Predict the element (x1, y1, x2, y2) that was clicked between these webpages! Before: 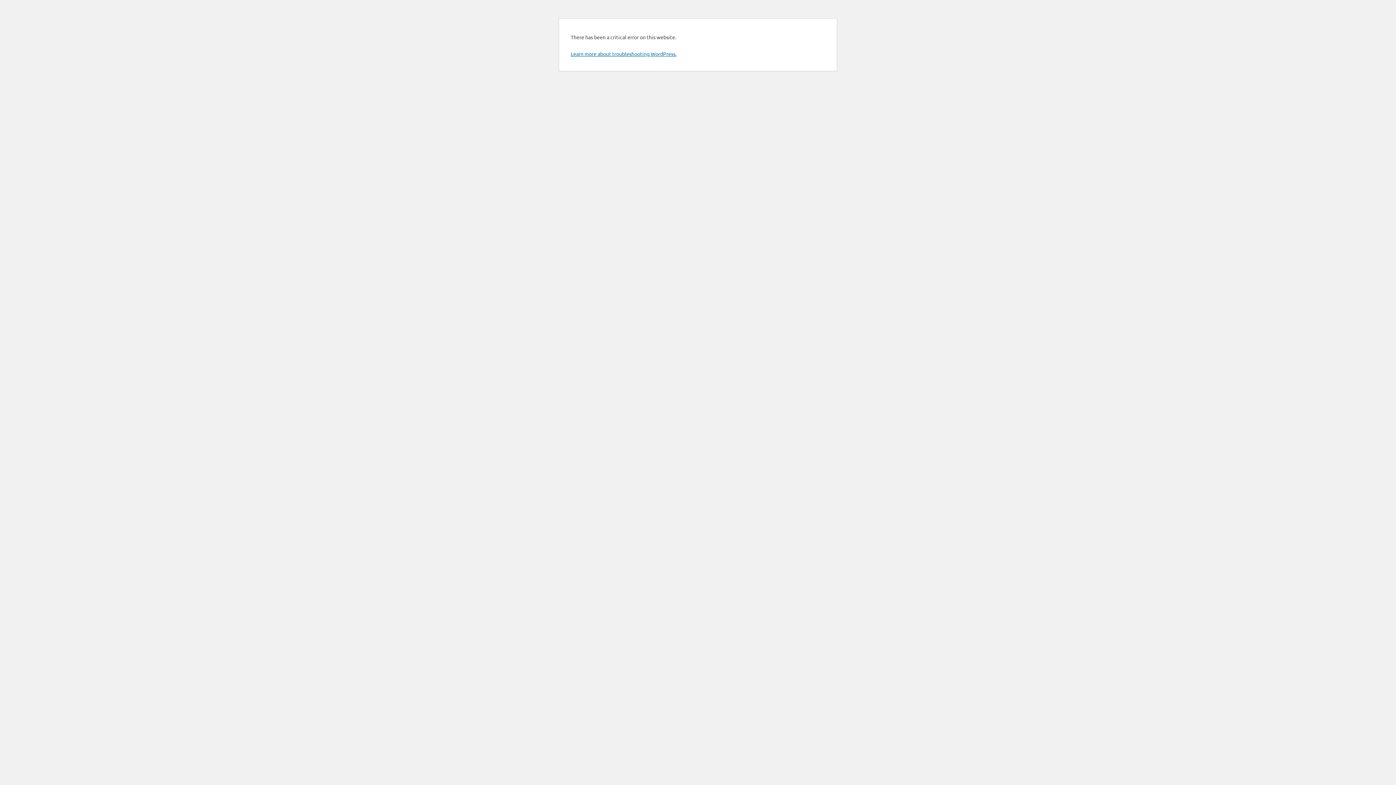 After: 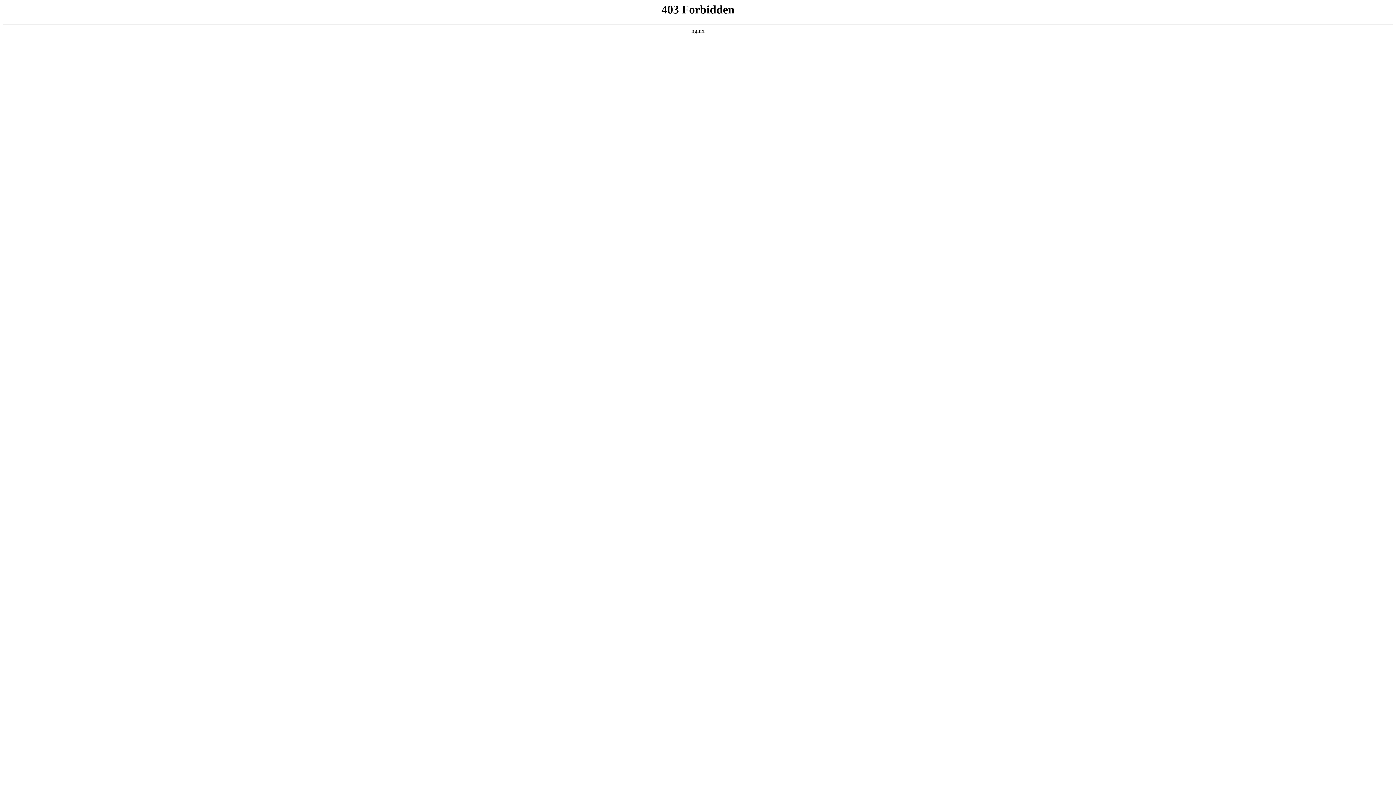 Action: label: Learn more about troubleshooting WordPress. bbox: (570, 50, 676, 57)